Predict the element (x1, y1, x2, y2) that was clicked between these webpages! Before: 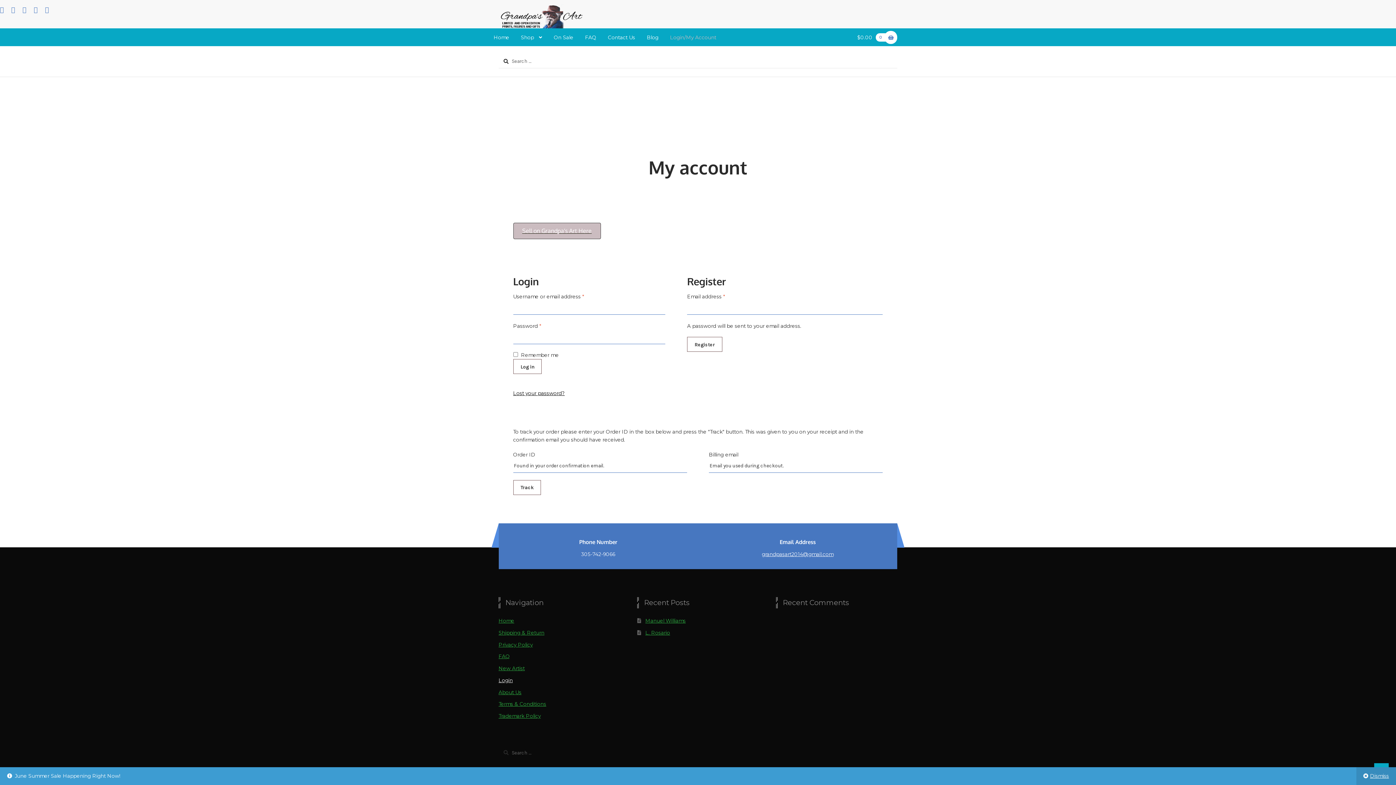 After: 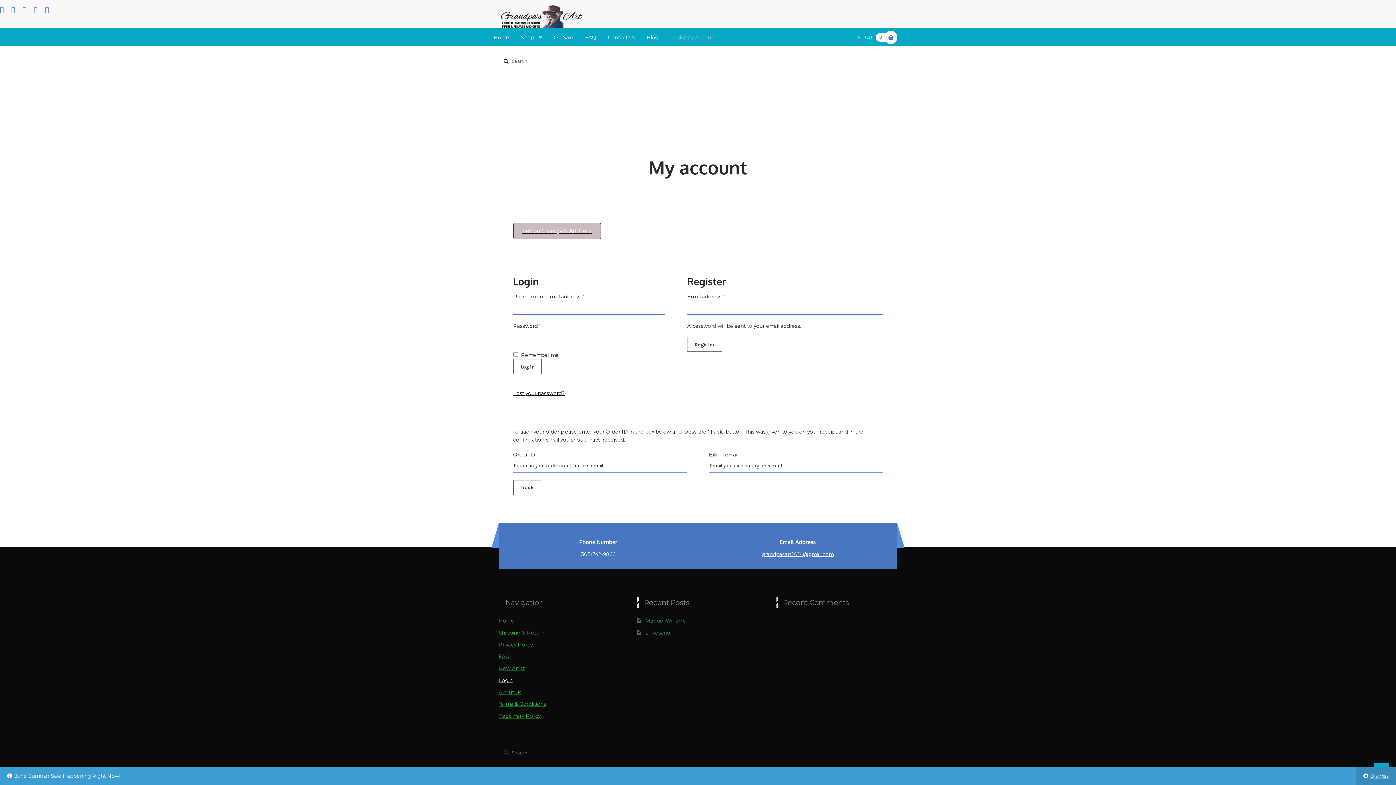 Action: bbox: (30, 1, 41, 18)